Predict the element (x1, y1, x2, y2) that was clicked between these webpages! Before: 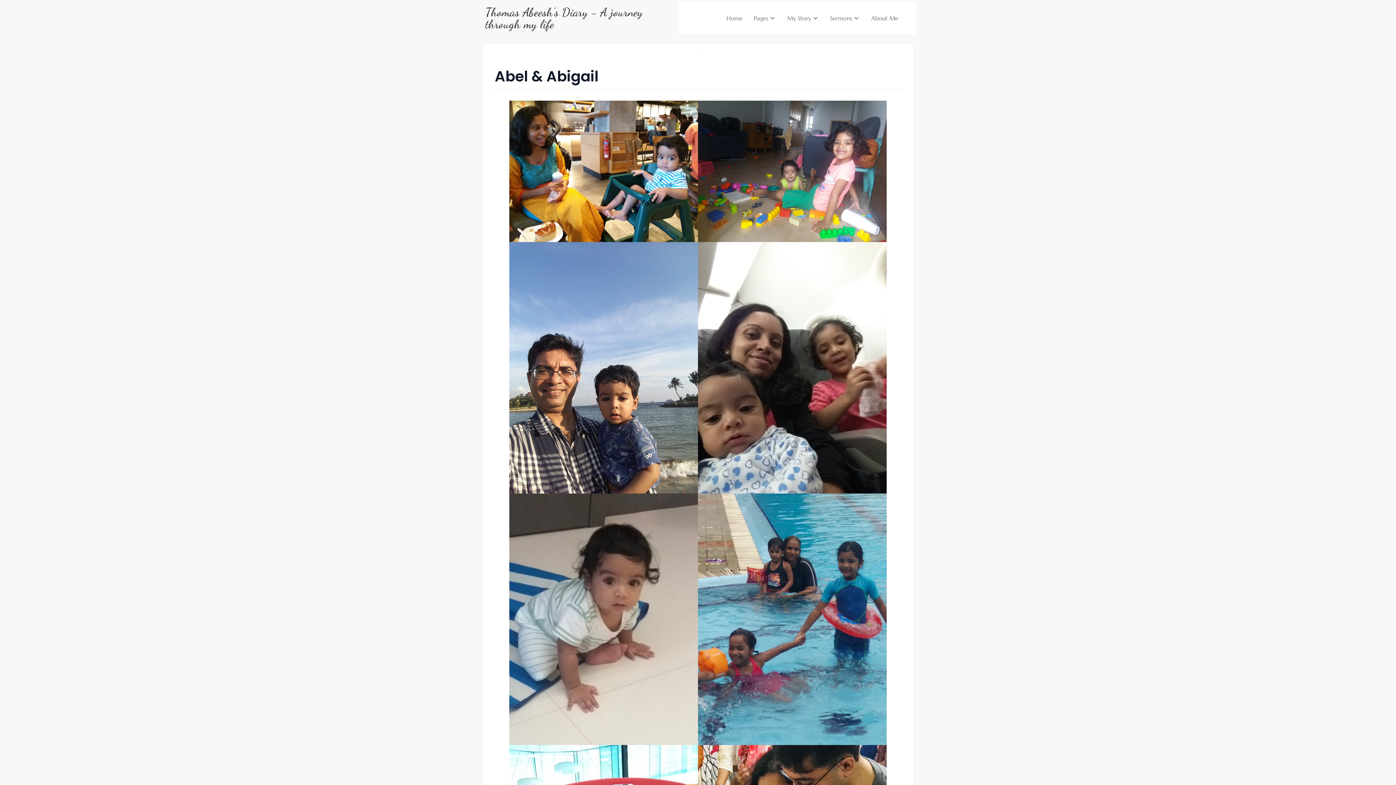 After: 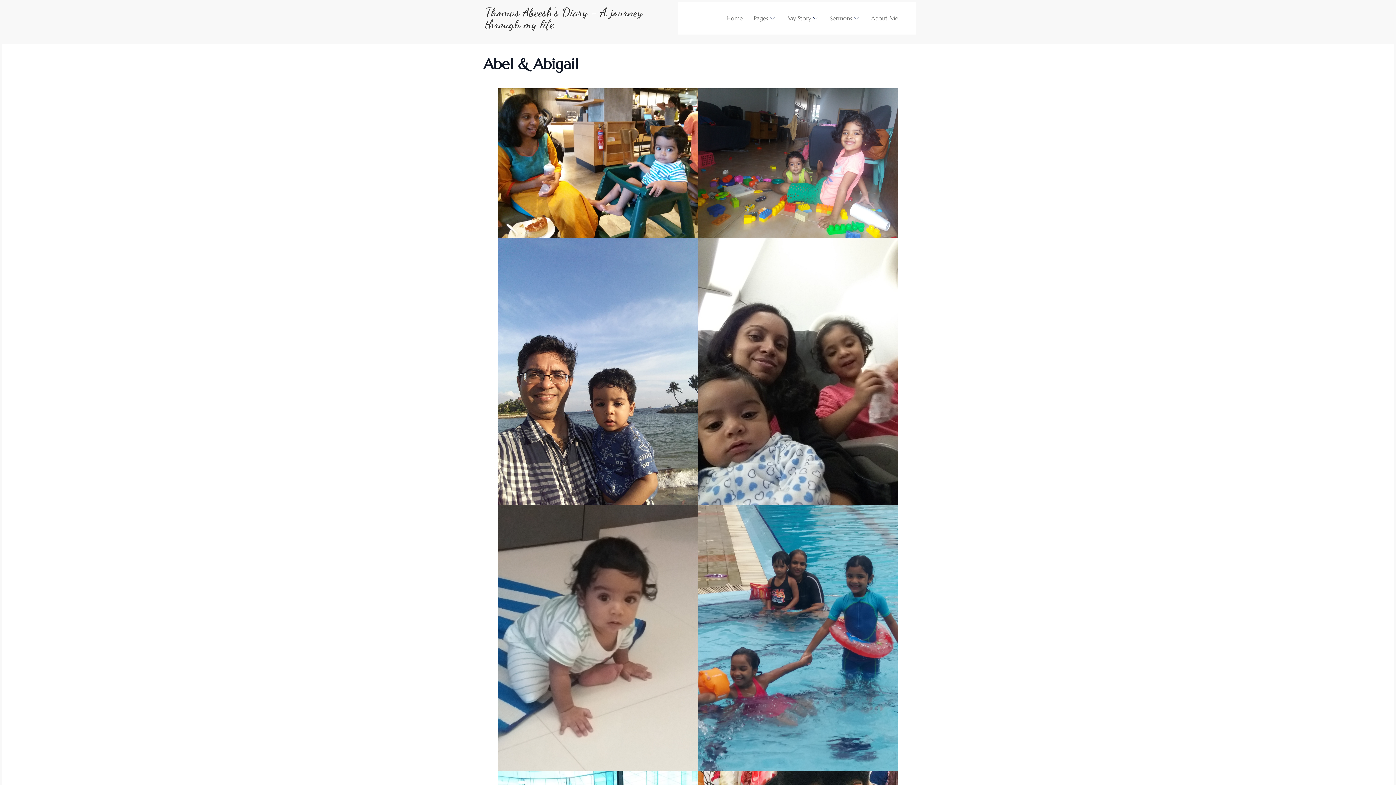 Action: bbox: (494, 66, 598, 86) label: Abel & Abigail